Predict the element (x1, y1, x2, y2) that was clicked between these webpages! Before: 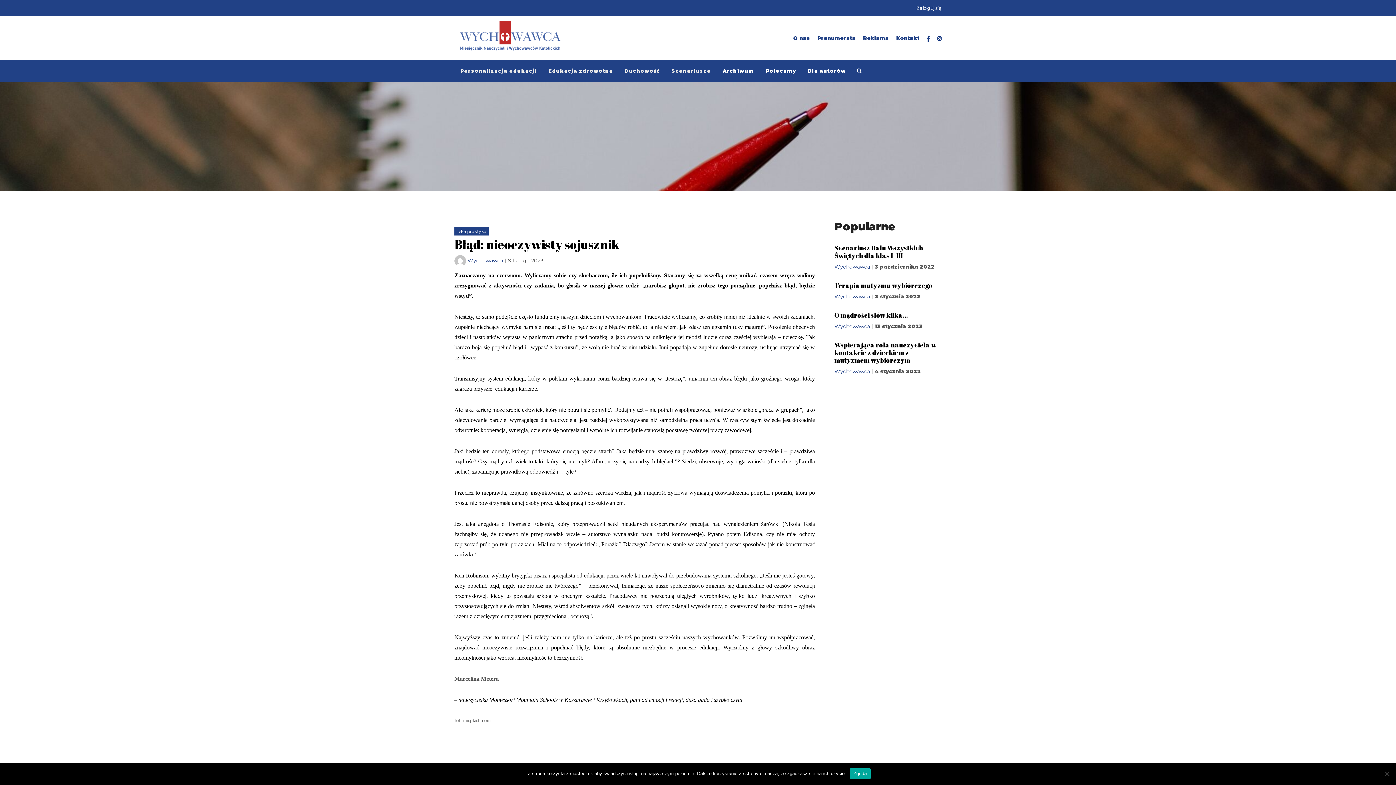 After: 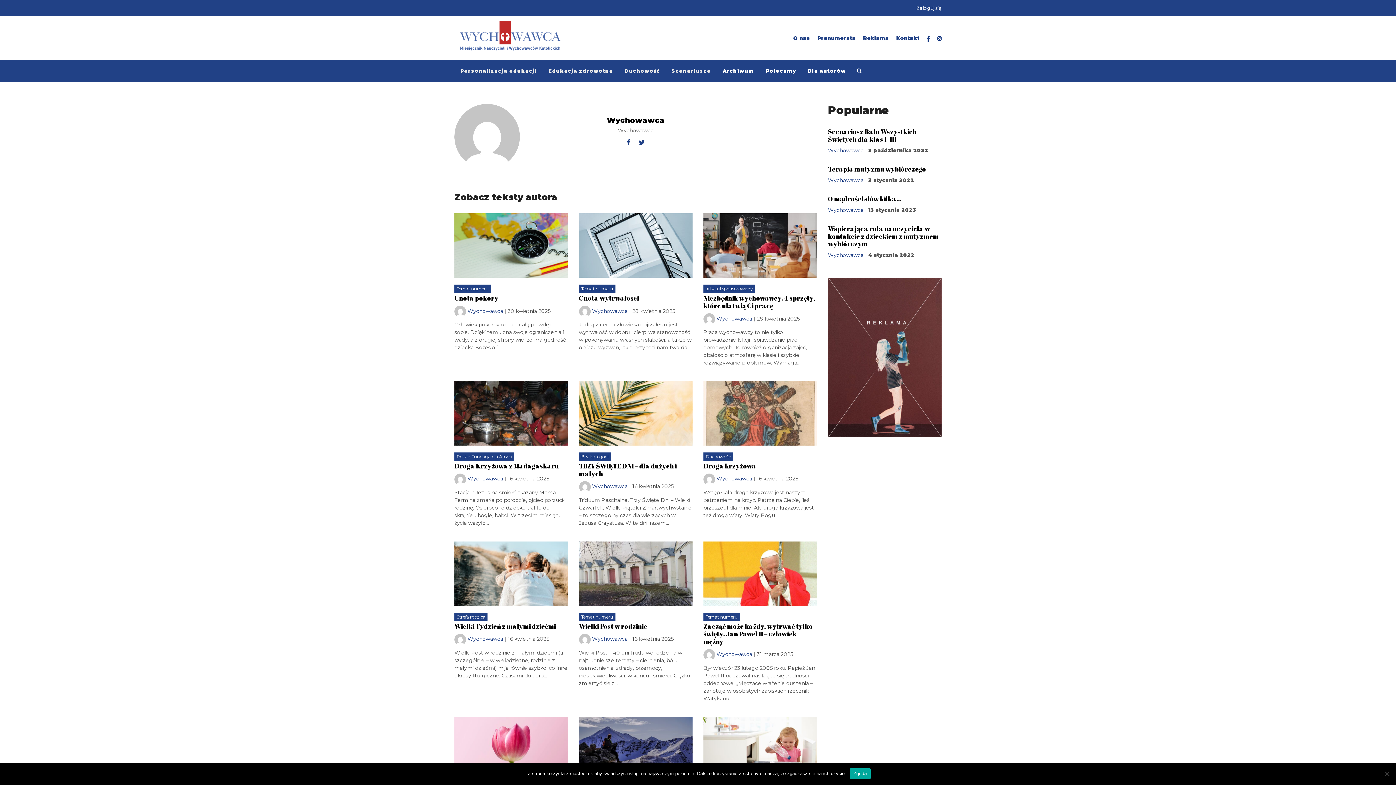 Action: bbox: (467, 257, 503, 263) label: Wychowawca